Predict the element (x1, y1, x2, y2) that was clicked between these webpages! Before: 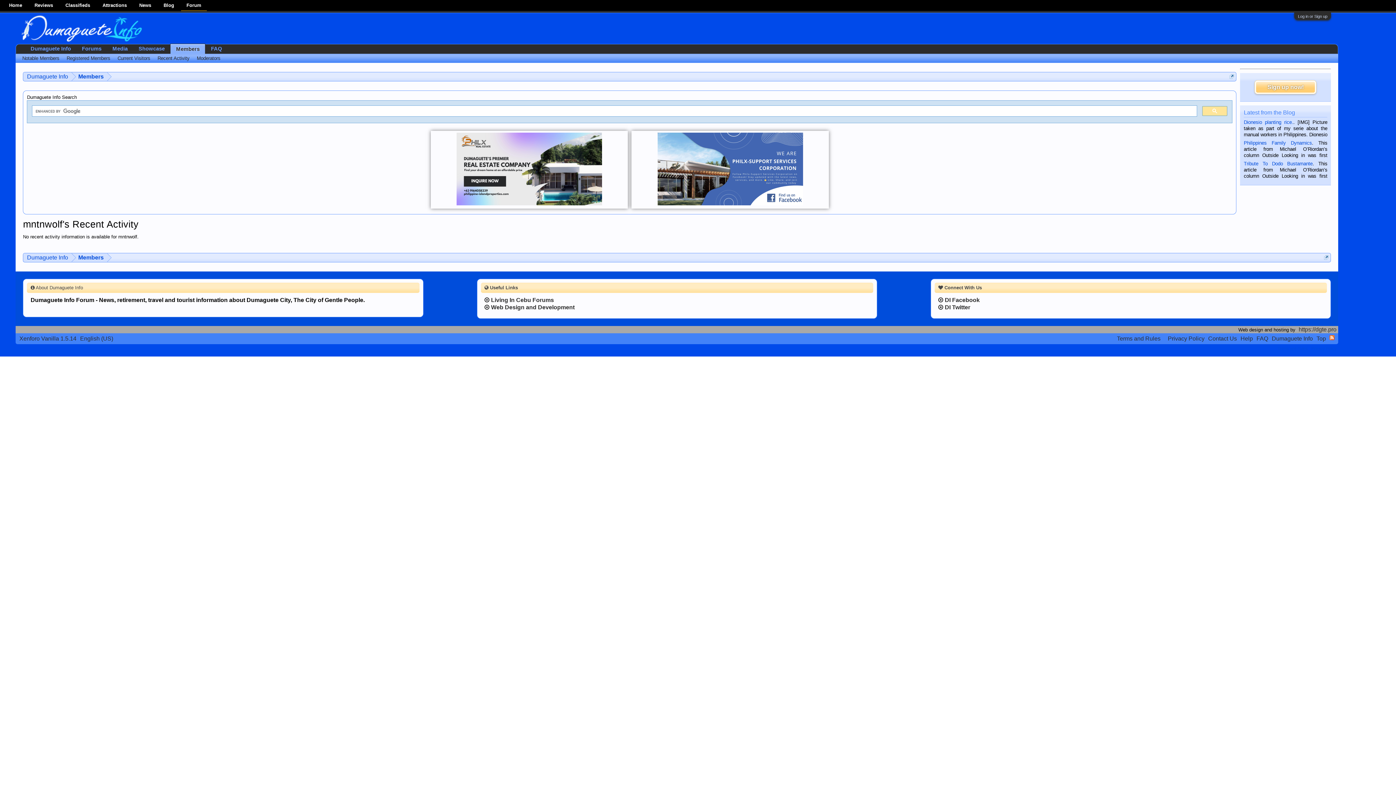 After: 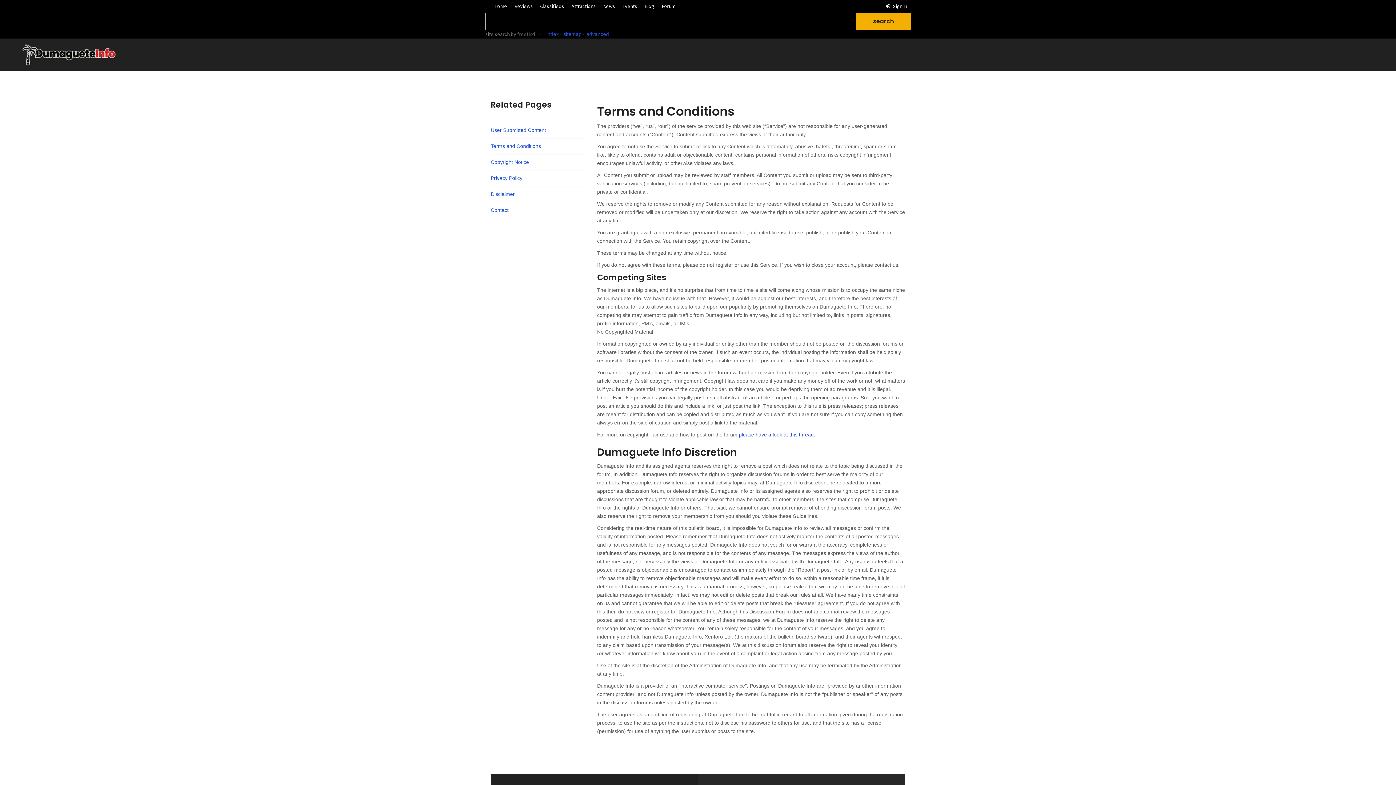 Action: bbox: (1277, 346, 1308, 350) label: Terms and Rules